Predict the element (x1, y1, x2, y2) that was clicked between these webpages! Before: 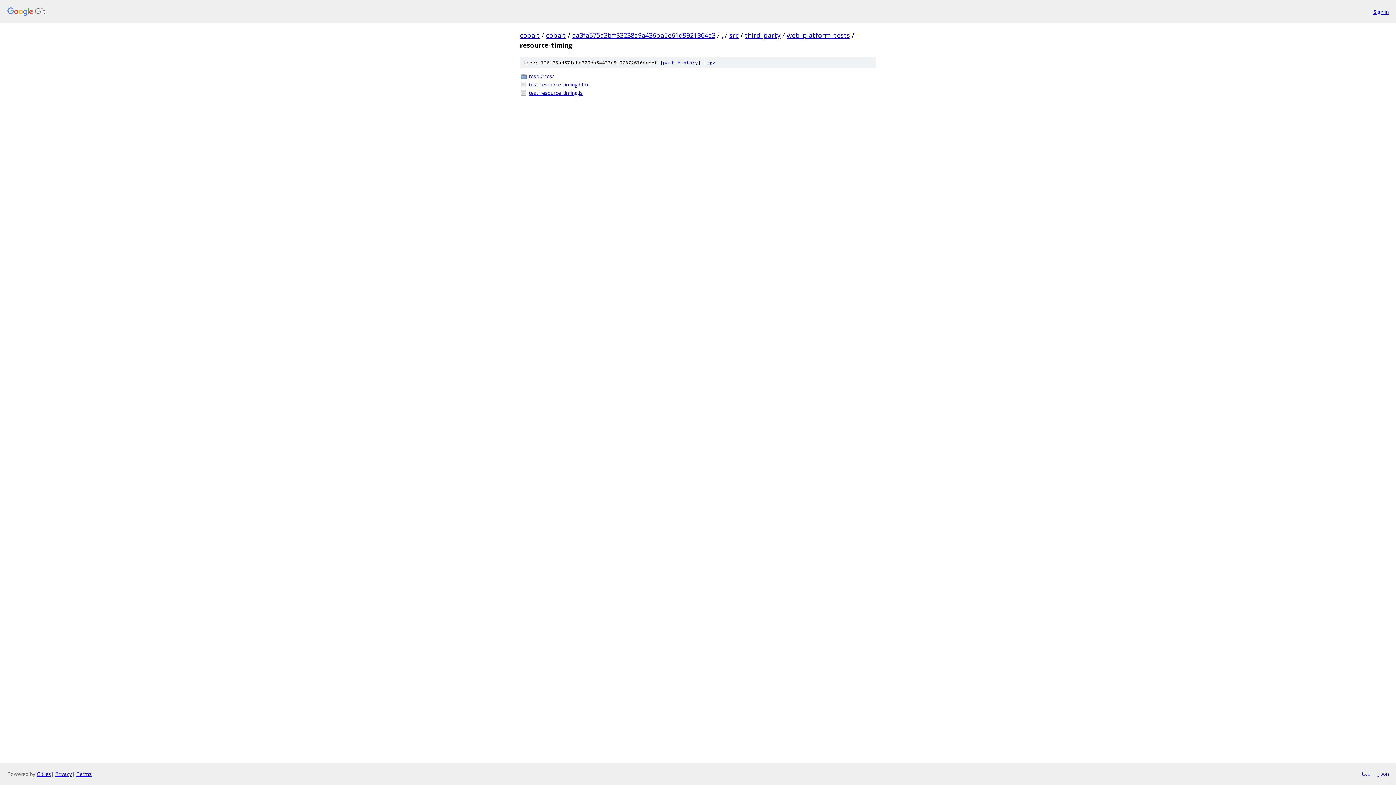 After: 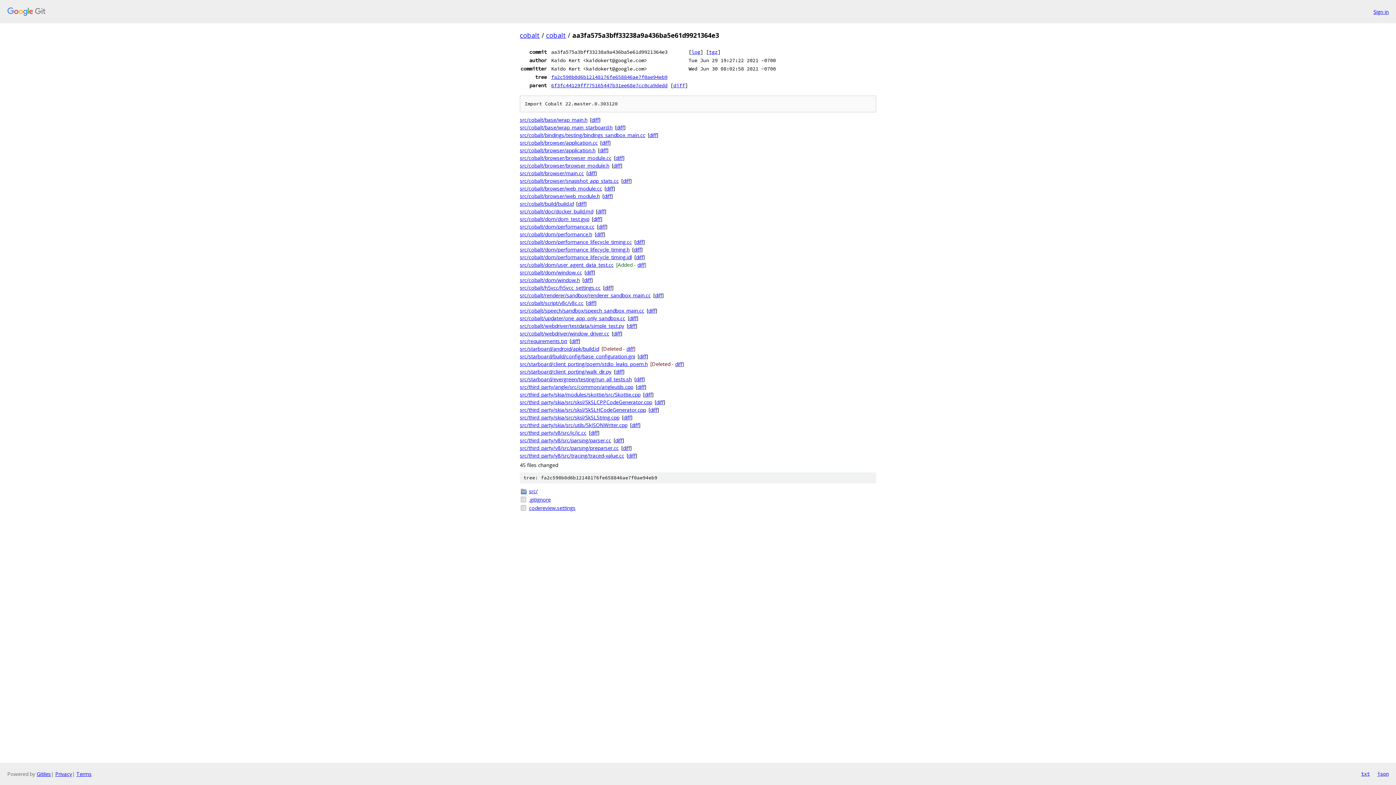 Action: label: aa3fa575a3bff33238a9a436ba5e61d9921364e3 bbox: (572, 30, 715, 39)